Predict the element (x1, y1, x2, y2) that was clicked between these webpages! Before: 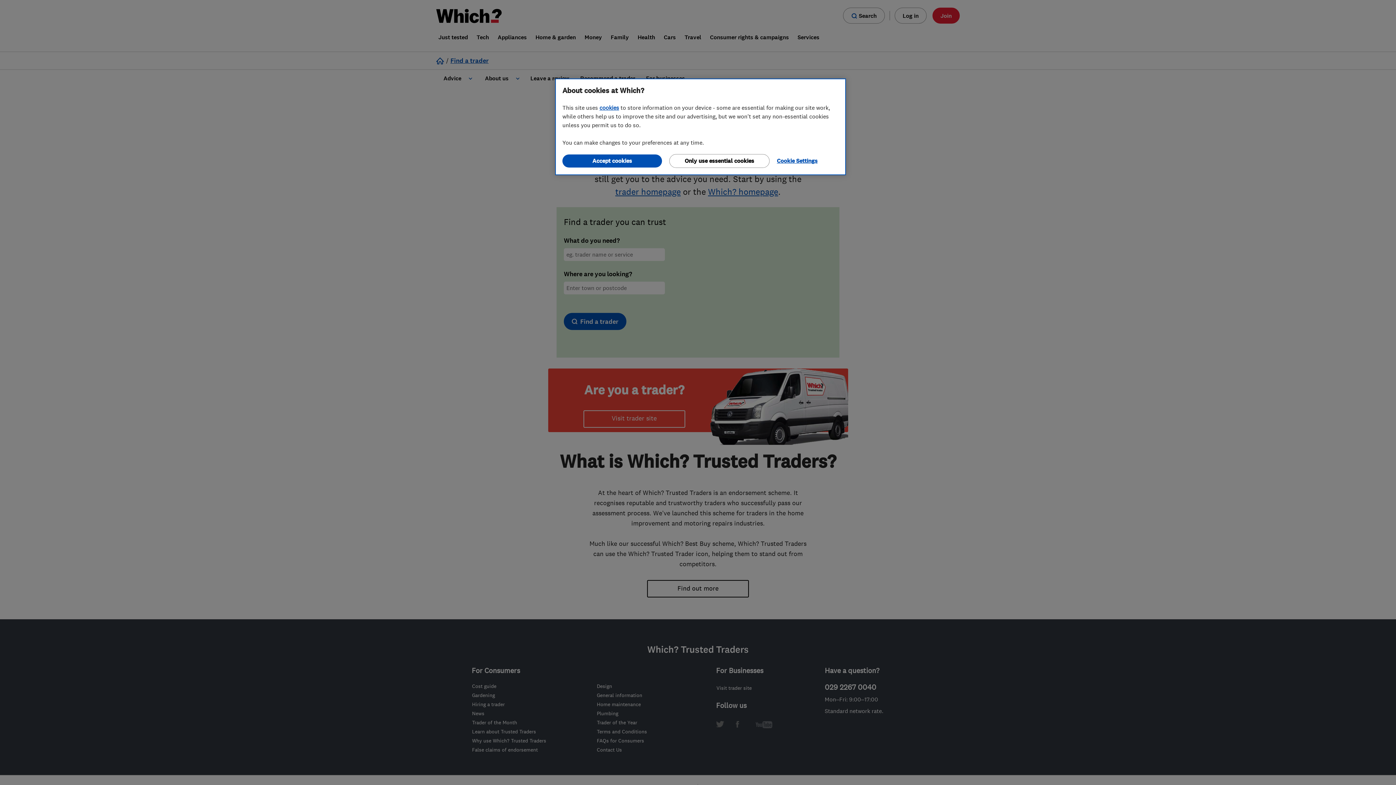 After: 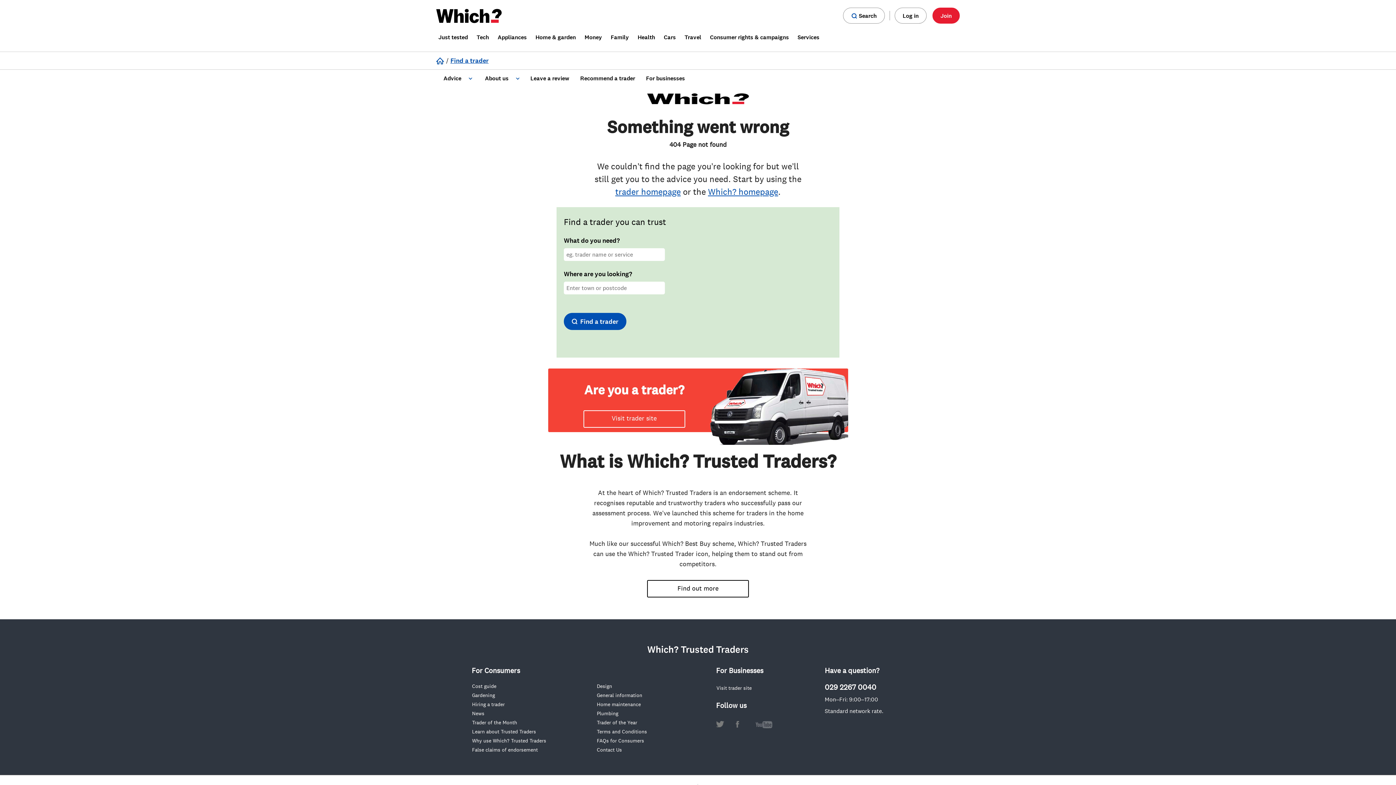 Action: bbox: (669, 154, 769, 168) label: Only use essential cookies